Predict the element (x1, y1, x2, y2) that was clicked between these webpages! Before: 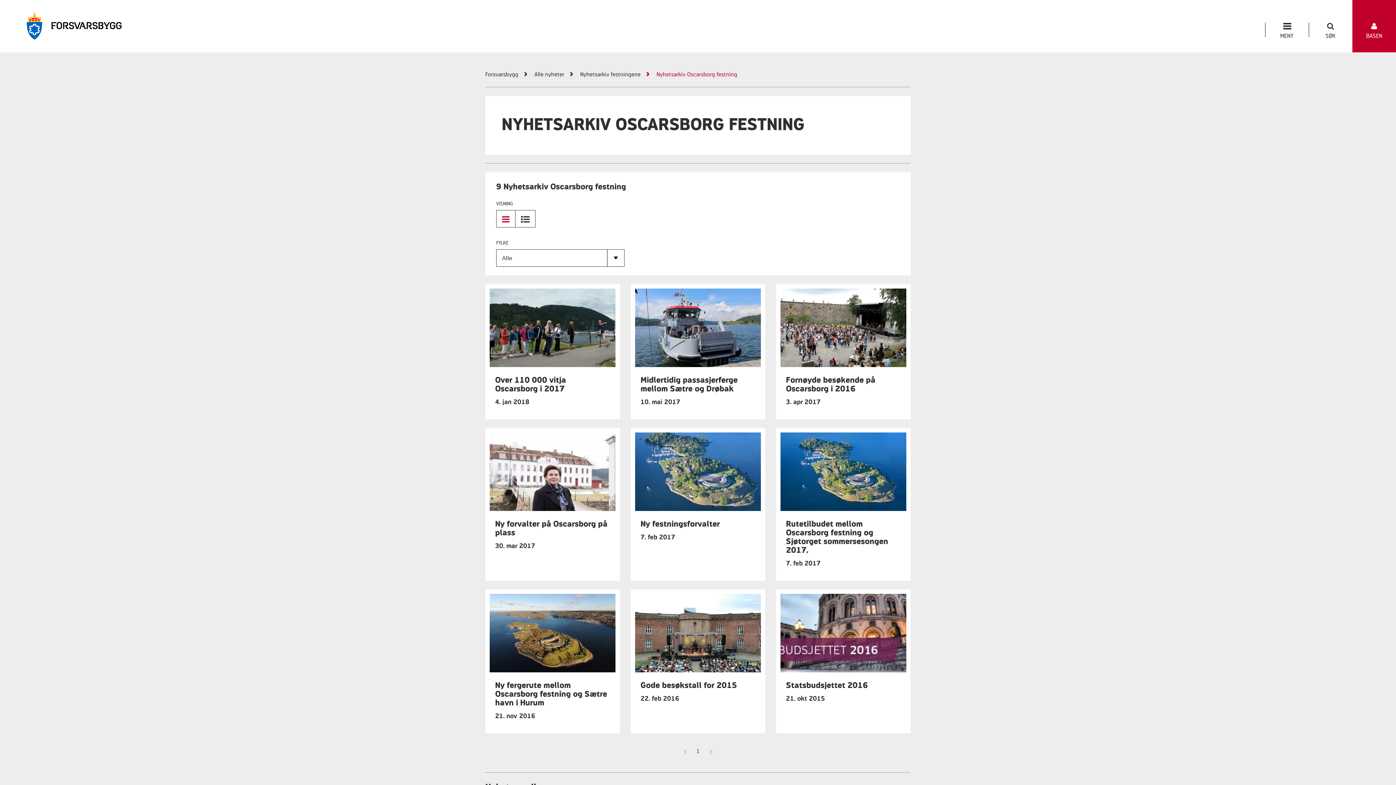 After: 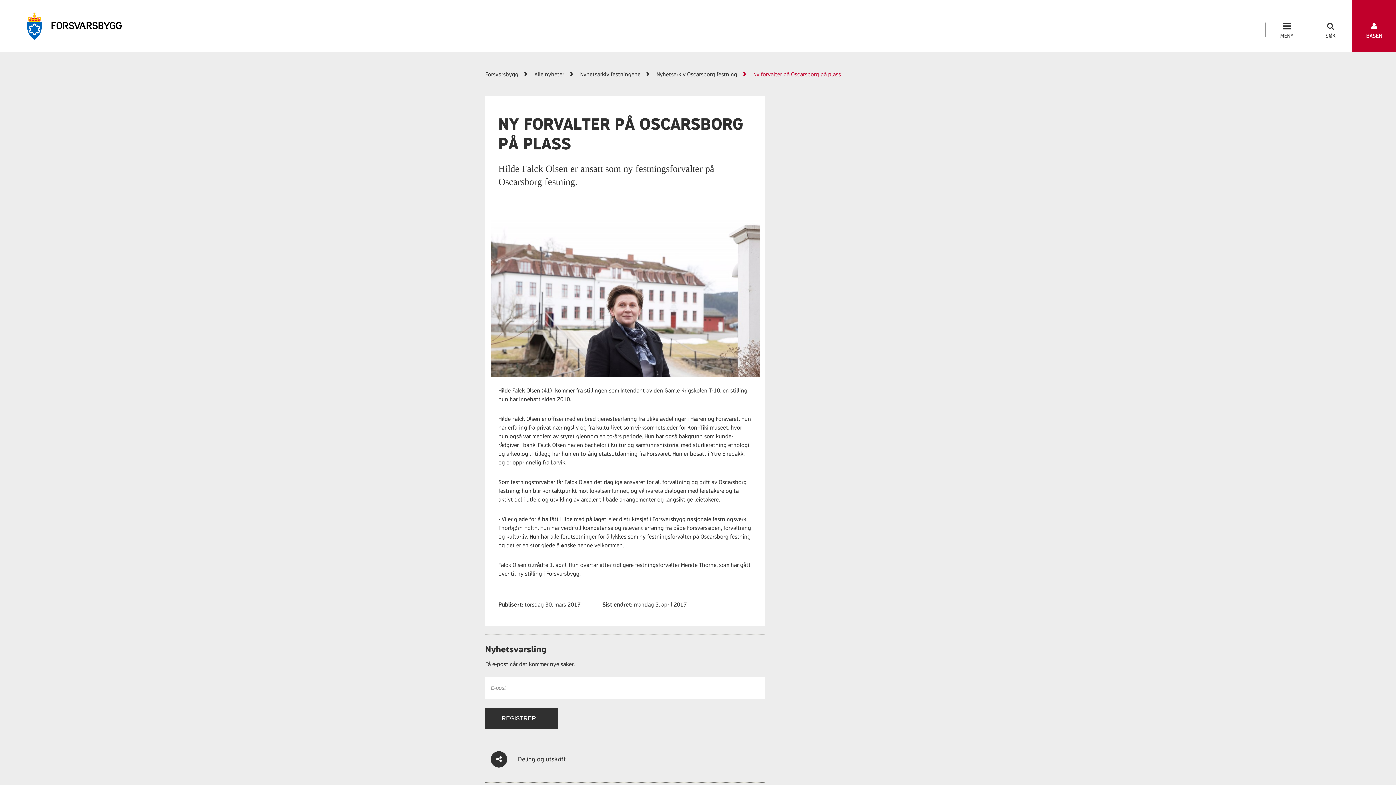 Action: label: Ny forvalter på Oscarsborg på plass

30. mar 2017 bbox: (485, 428, 620, 581)